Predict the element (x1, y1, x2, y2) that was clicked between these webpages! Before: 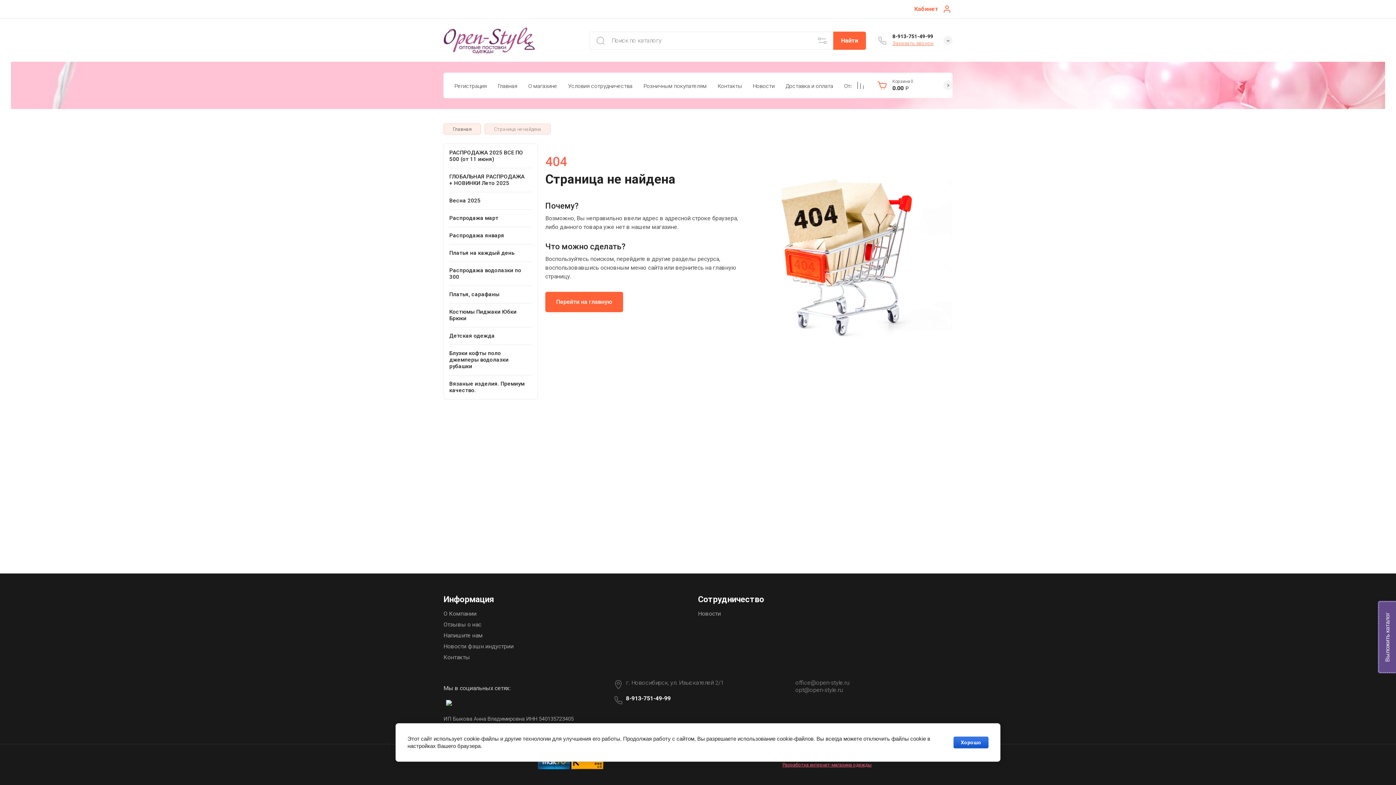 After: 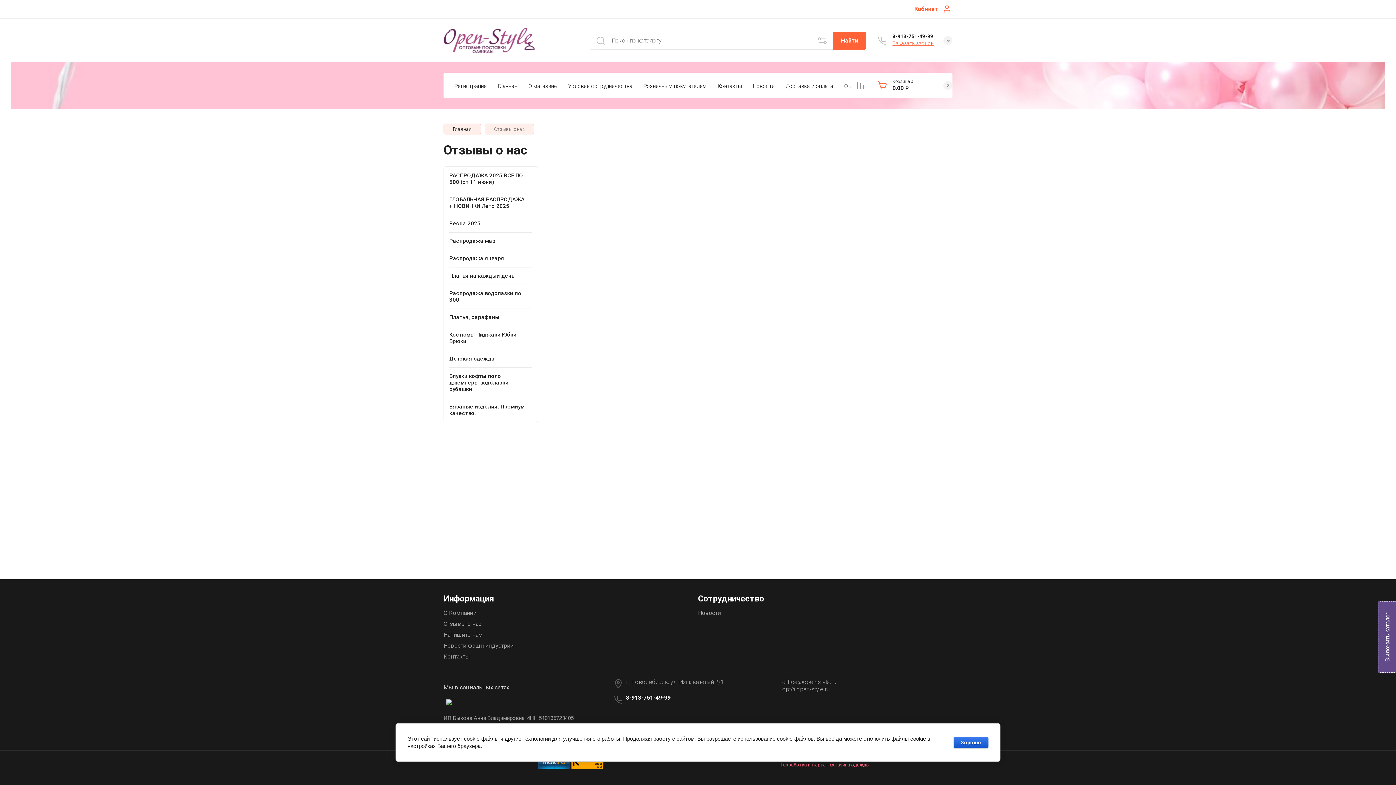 Action: bbox: (443, 621, 481, 628) label: Отзывы о нас